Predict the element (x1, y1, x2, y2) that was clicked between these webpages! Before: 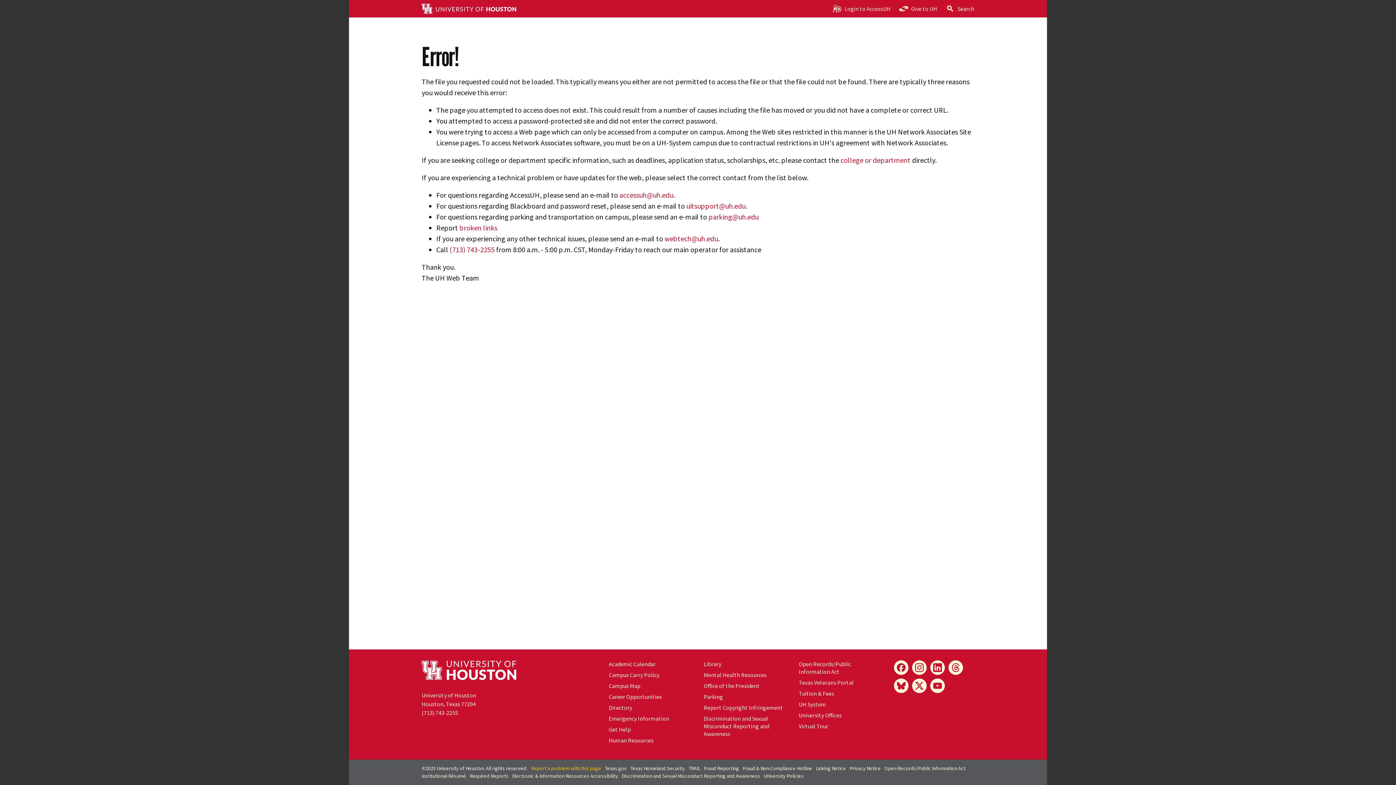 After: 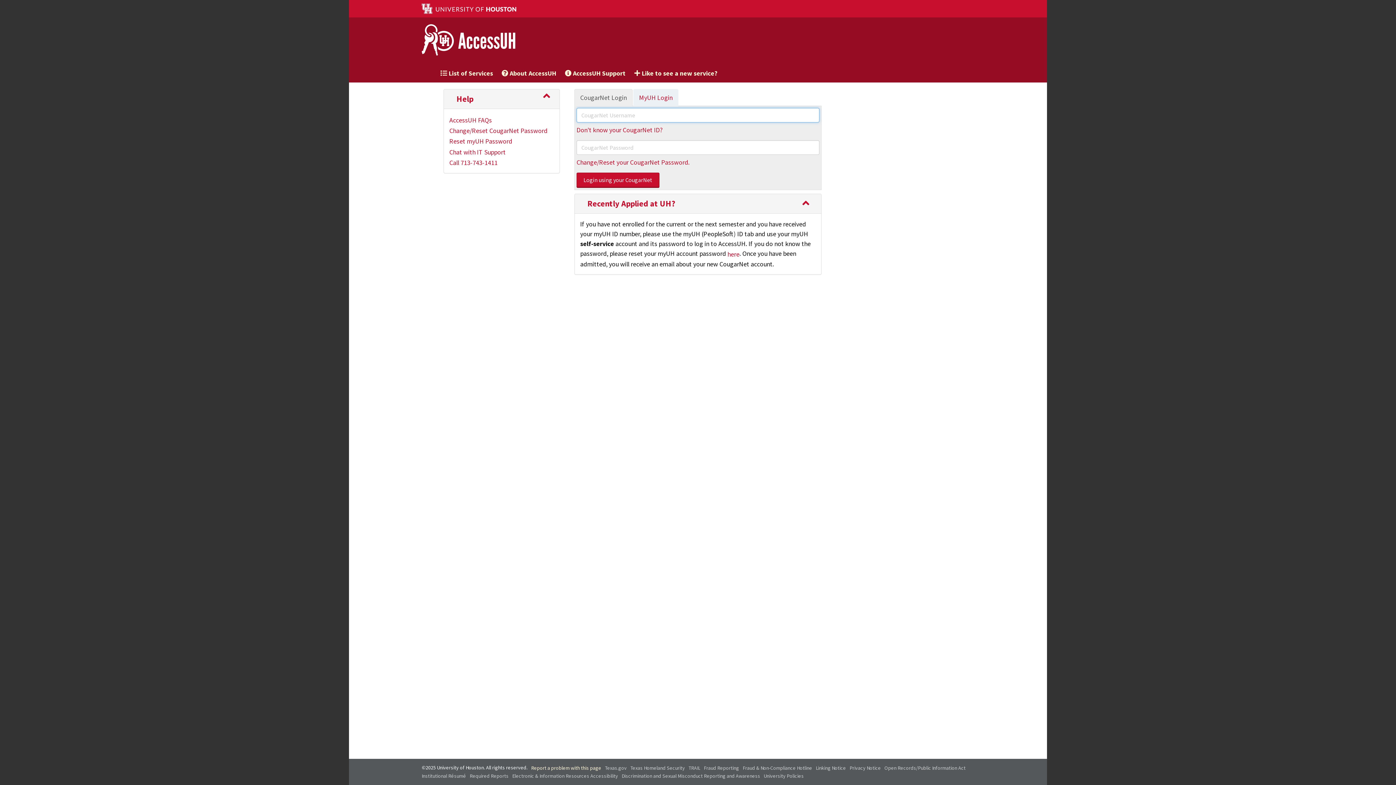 Action: bbox: (828, 0, 895, 17) label: Login to AccessUH